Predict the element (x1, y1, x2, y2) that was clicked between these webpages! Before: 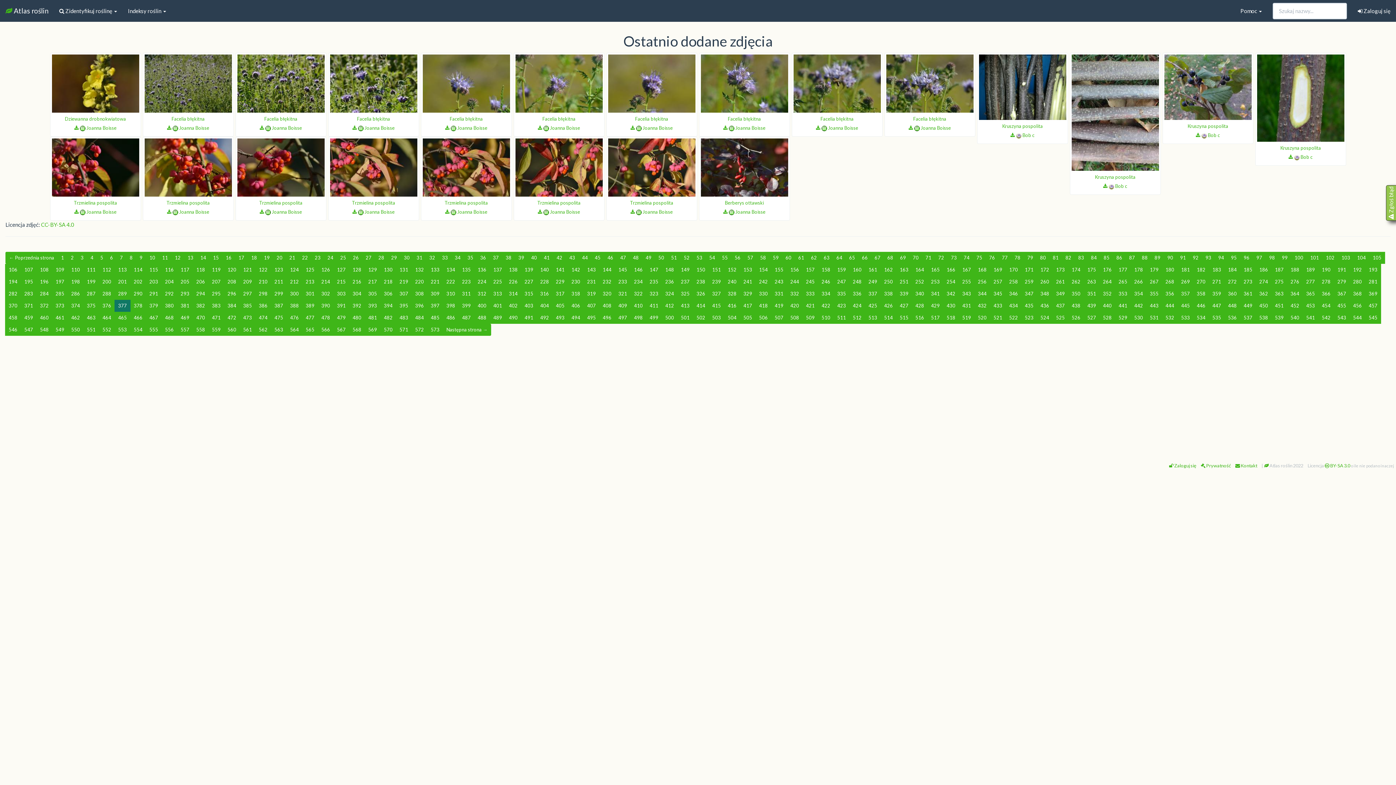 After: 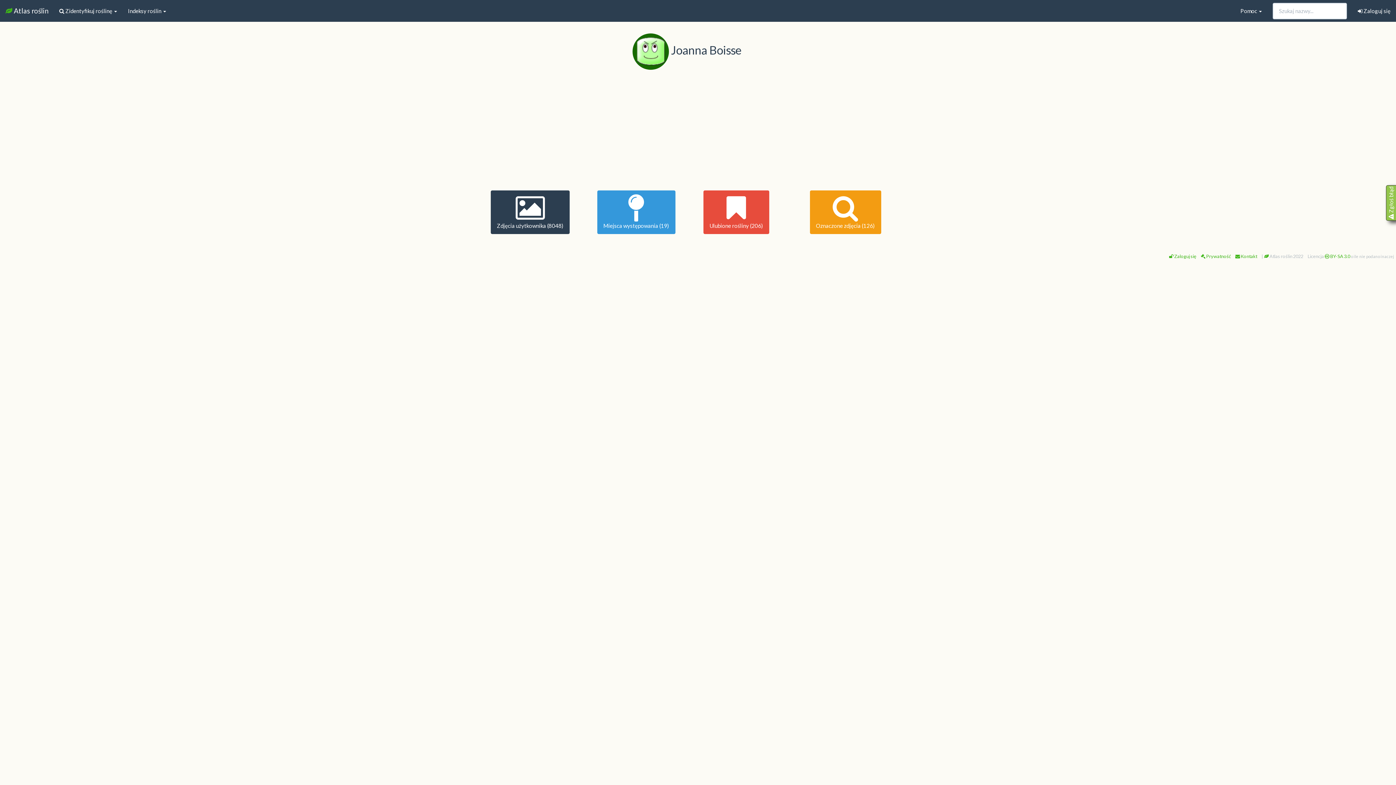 Action: label: Joanna Boisse bbox: (457, 124, 487, 130)